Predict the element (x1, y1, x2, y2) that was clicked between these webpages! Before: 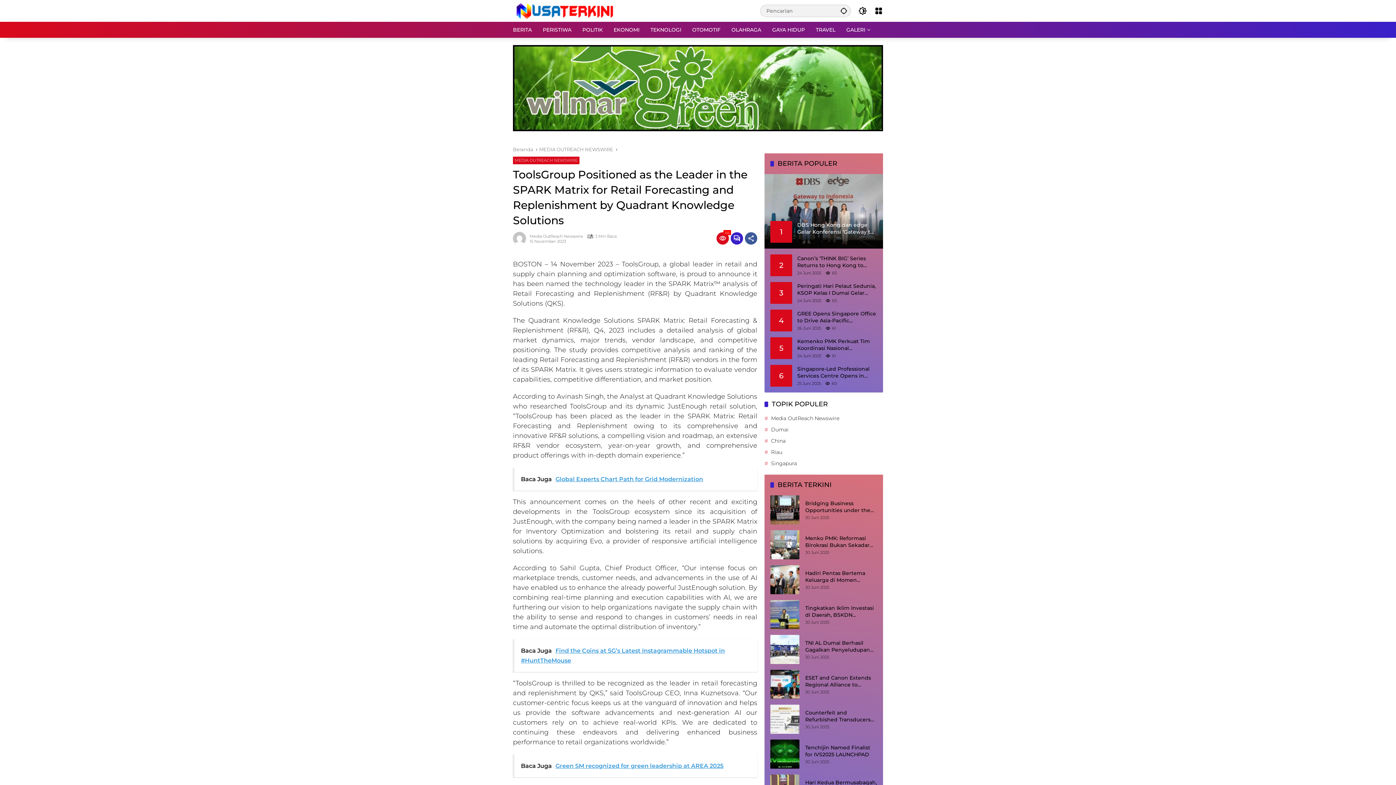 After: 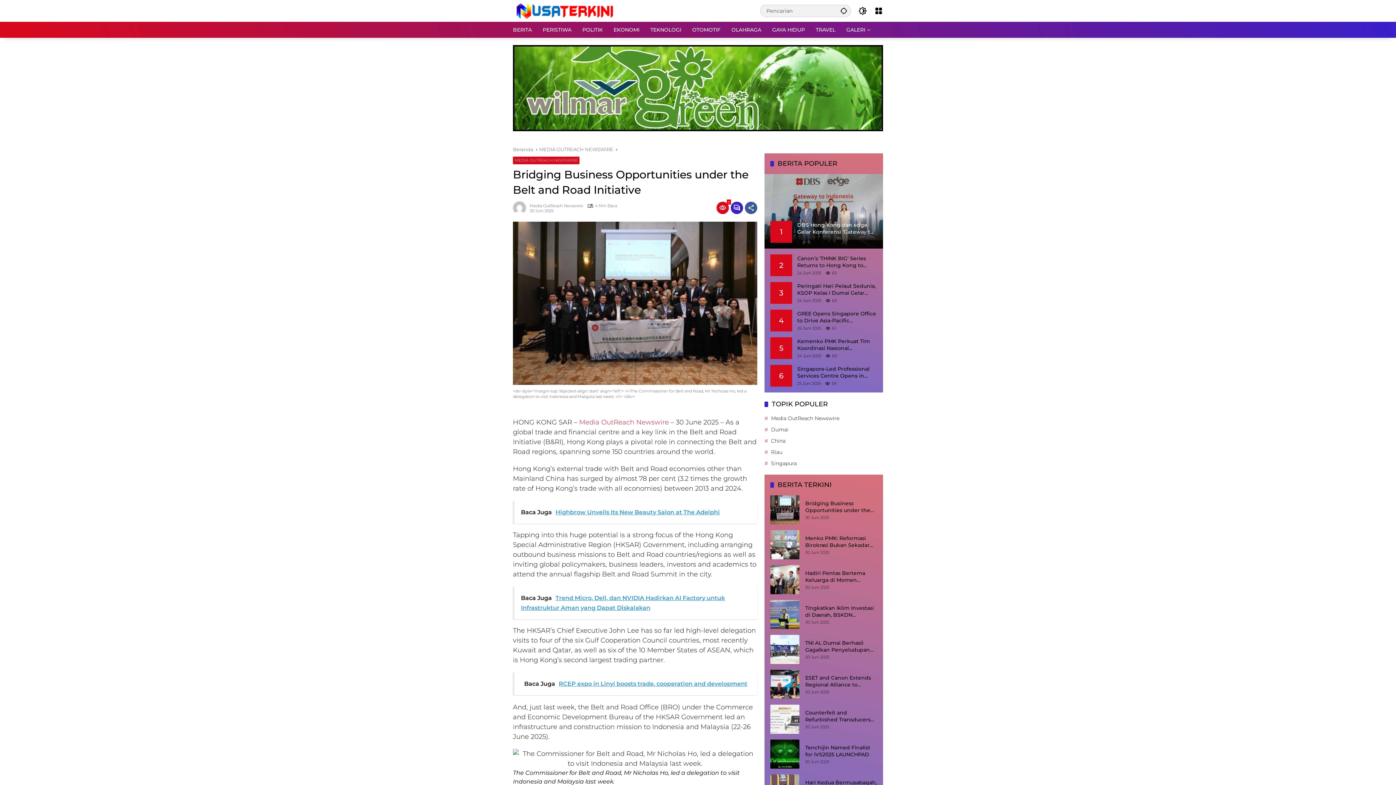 Action: bbox: (770, 495, 799, 524)